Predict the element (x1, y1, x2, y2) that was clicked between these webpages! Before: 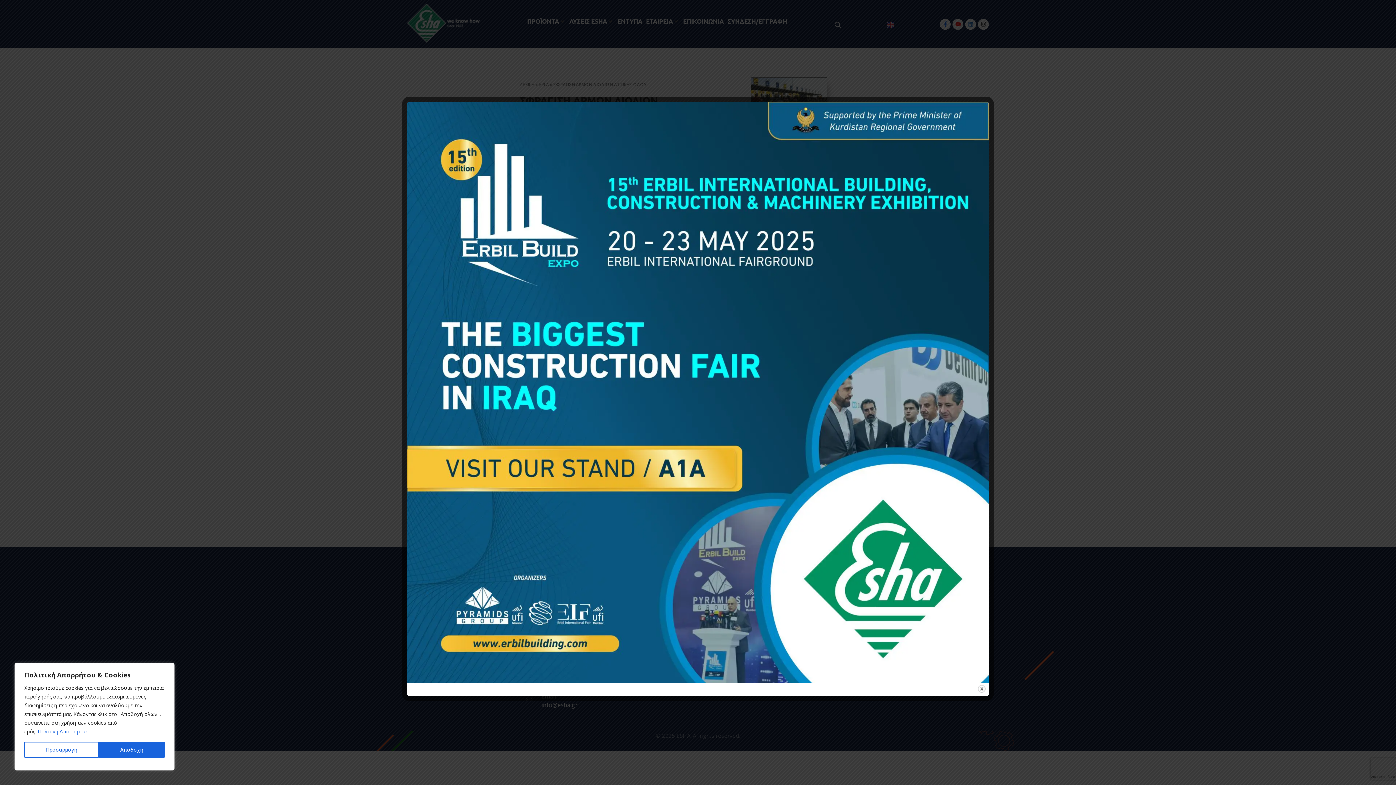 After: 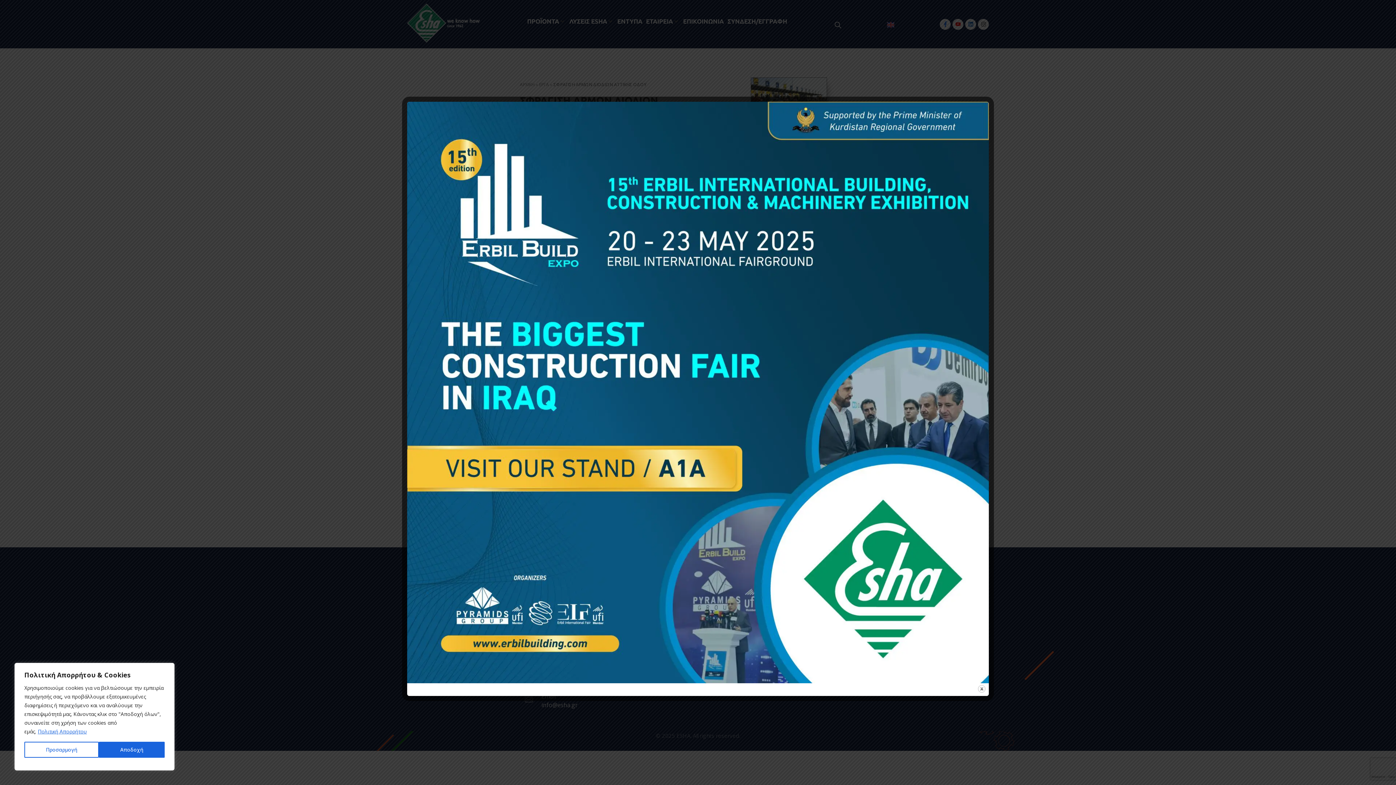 Action: bbox: (37, 728, 87, 735) label: Πολιτική Απορρήτου